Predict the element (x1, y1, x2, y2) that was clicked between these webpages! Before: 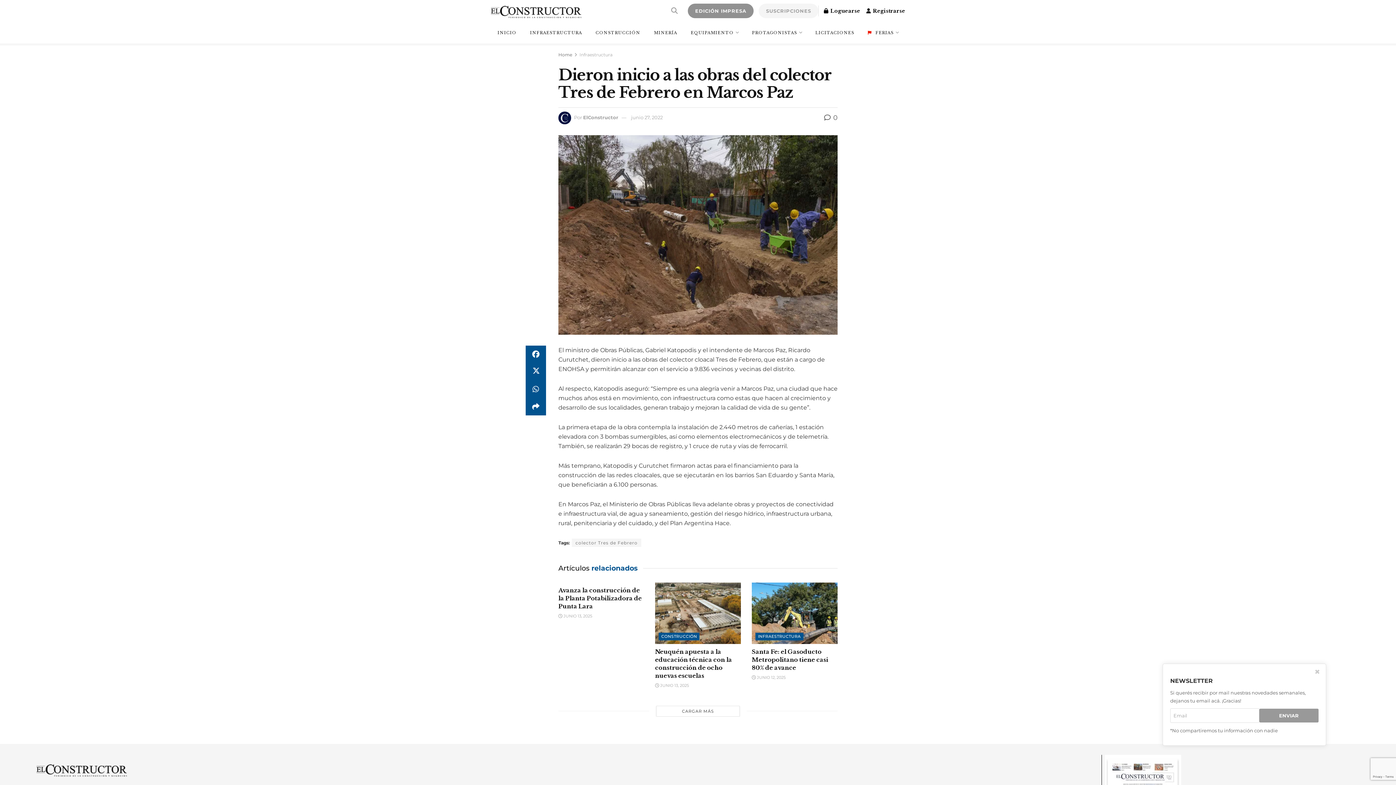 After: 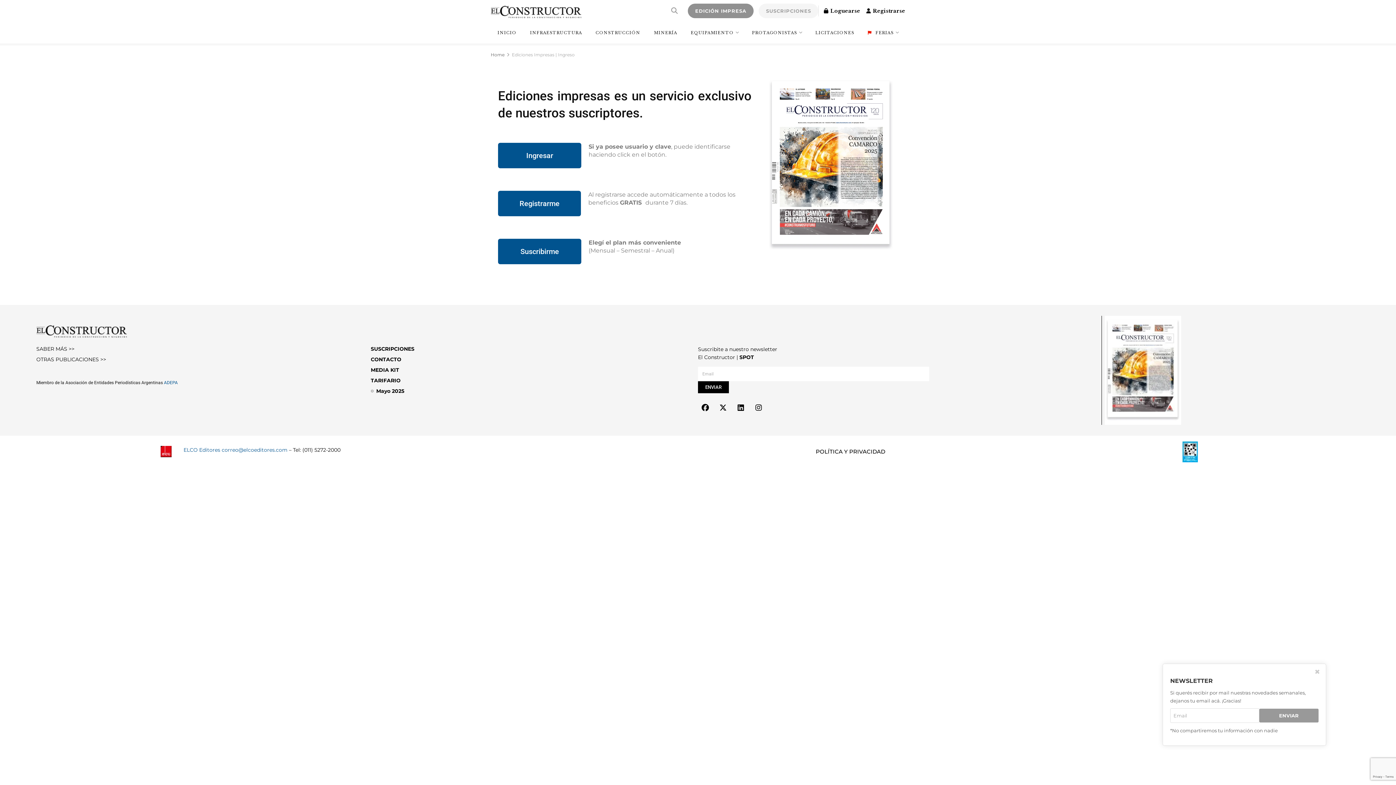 Action: bbox: (688, 3, 753, 18) label: EDICIÓN IMPRESA